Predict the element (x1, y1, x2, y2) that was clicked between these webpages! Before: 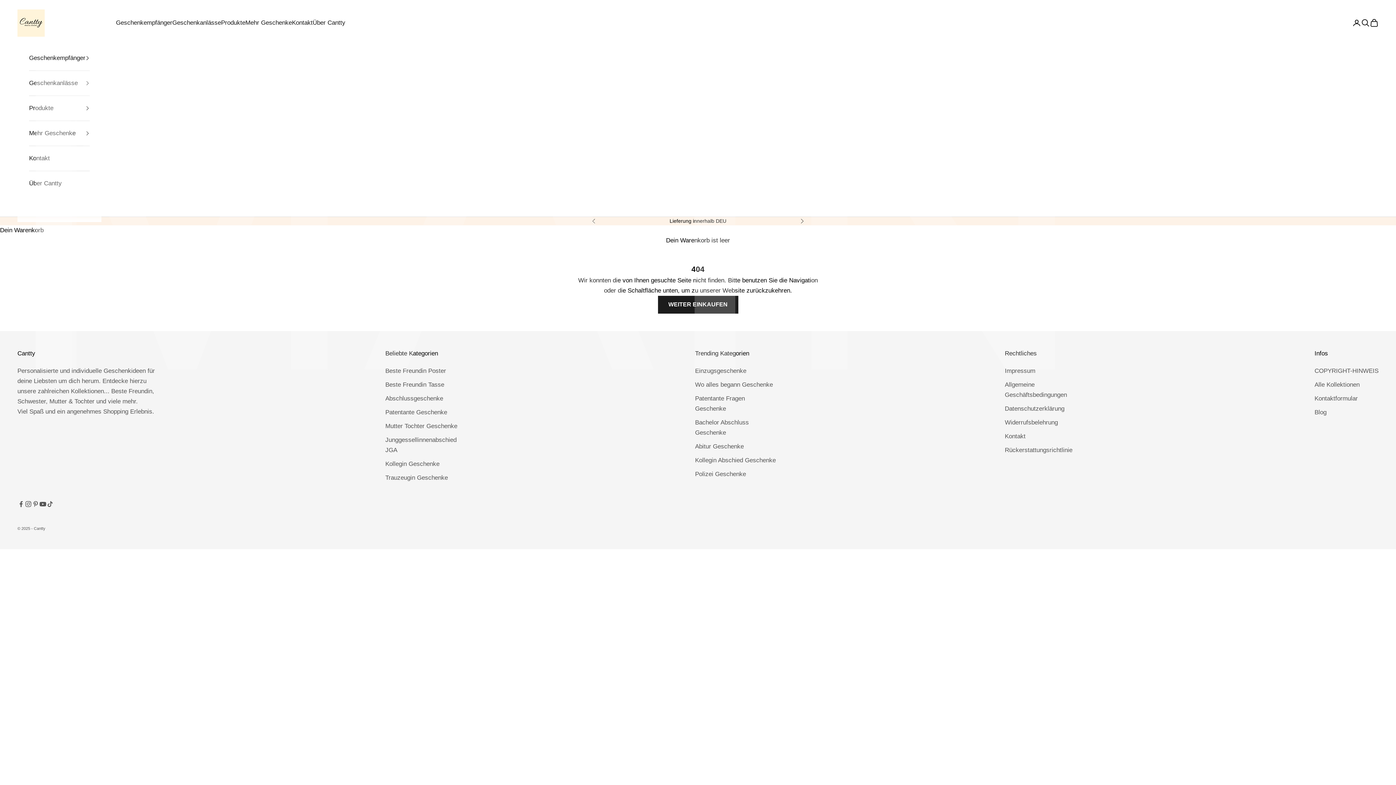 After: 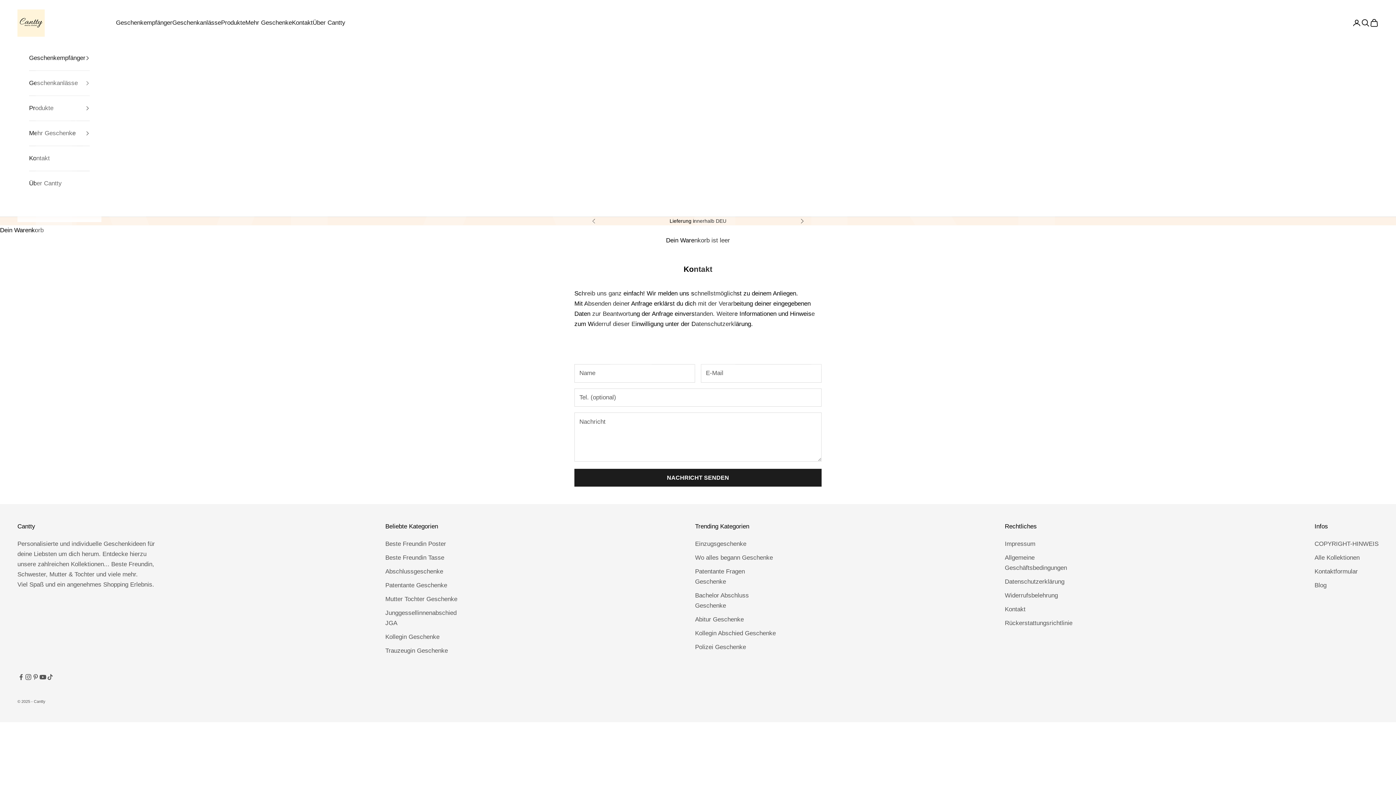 Action: bbox: (292, 17, 312, 28) label: Kontakt